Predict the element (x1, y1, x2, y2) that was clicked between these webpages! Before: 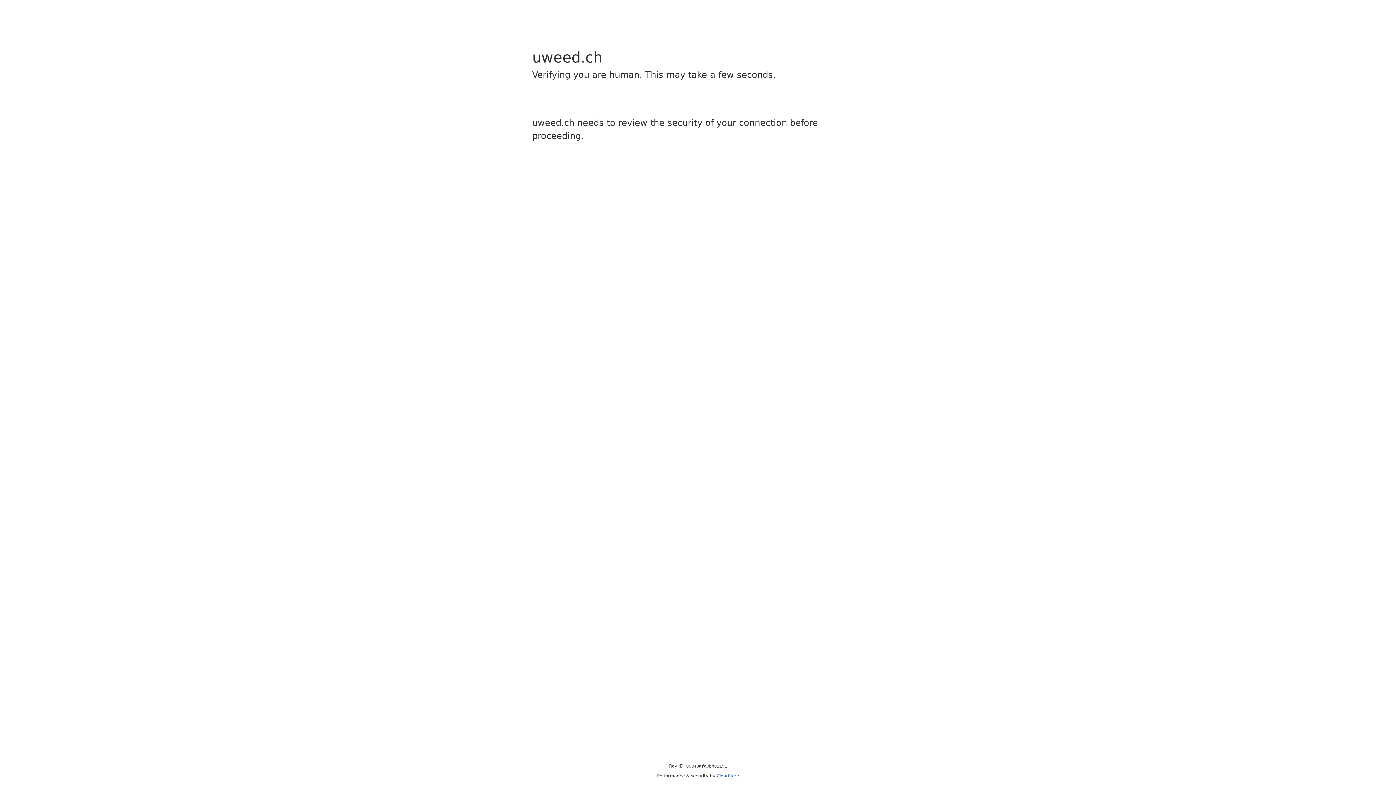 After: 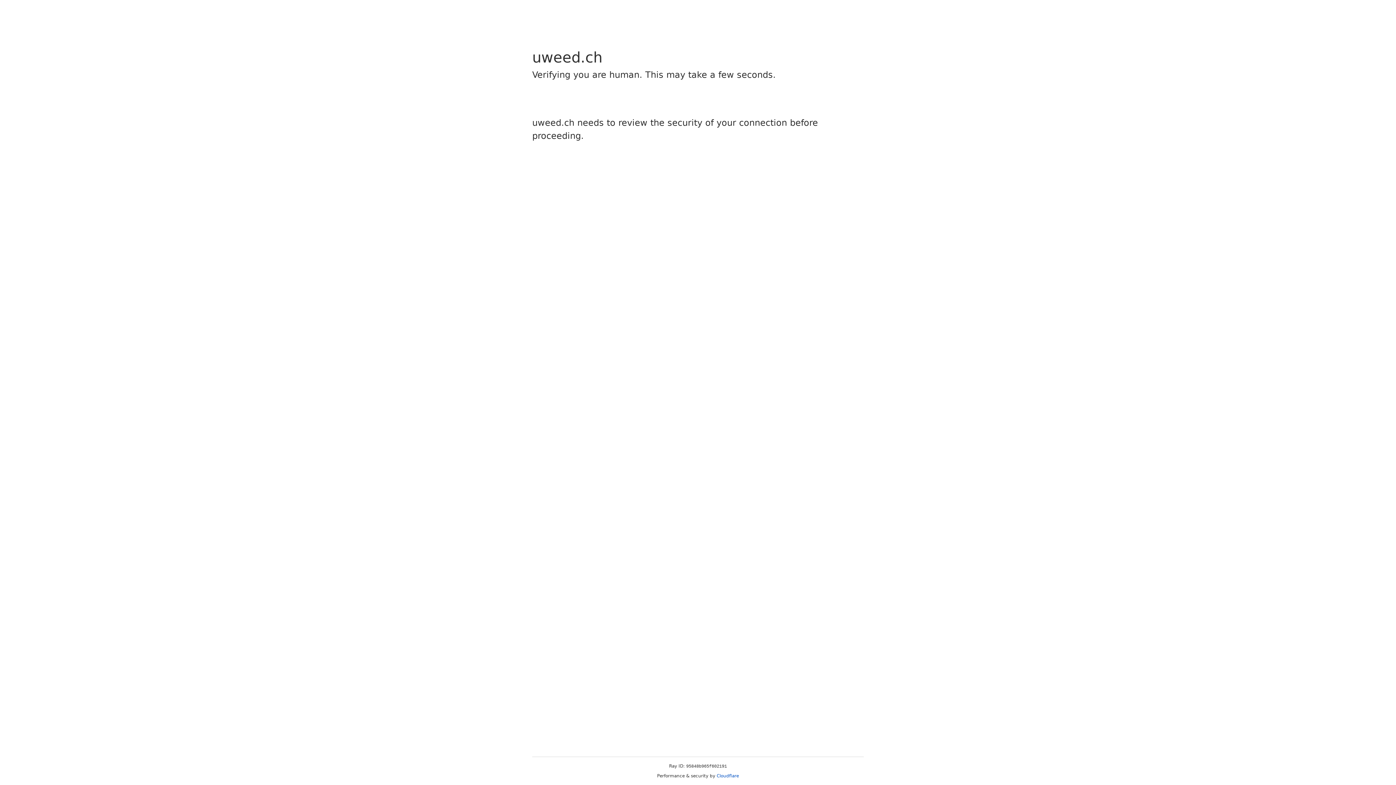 Action: label: Cloudflare bbox: (716, 773, 739, 778)